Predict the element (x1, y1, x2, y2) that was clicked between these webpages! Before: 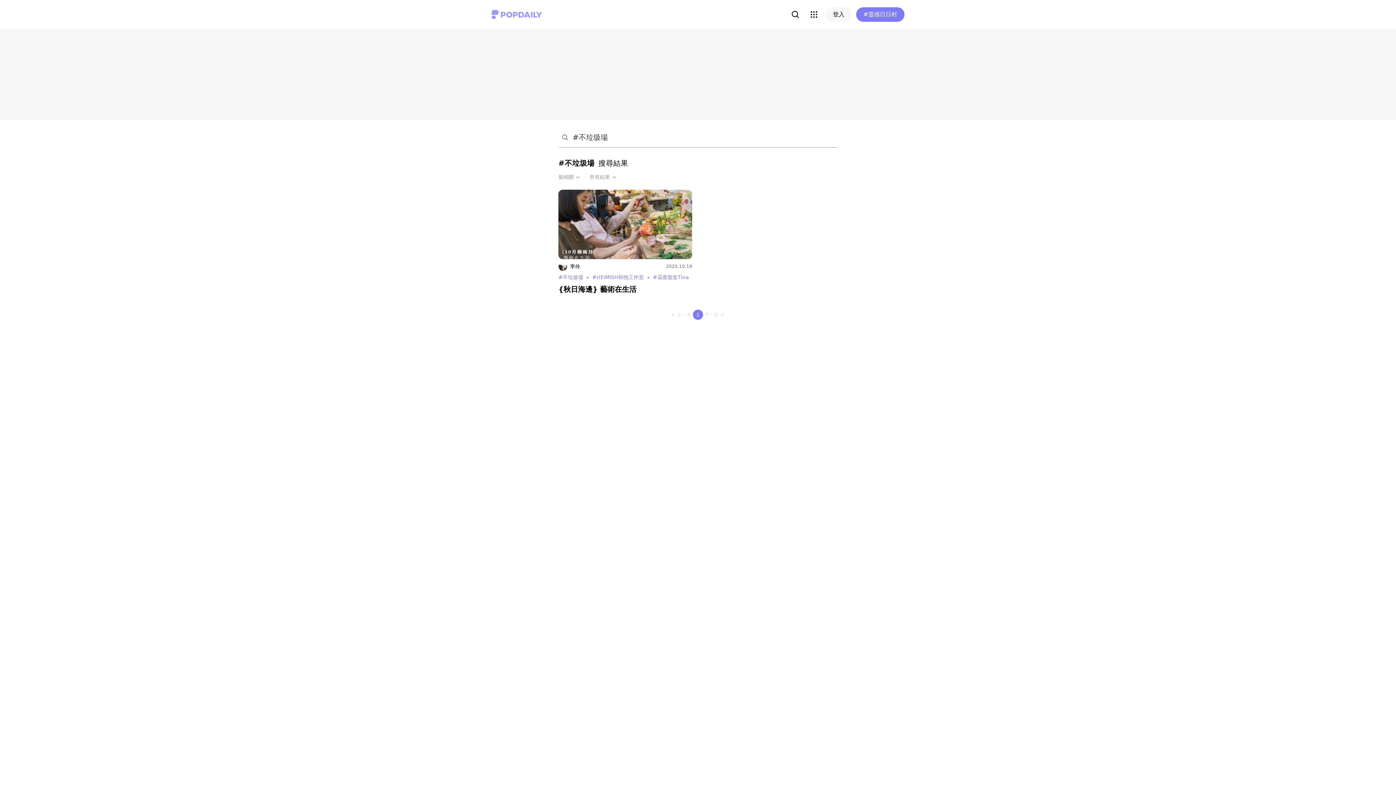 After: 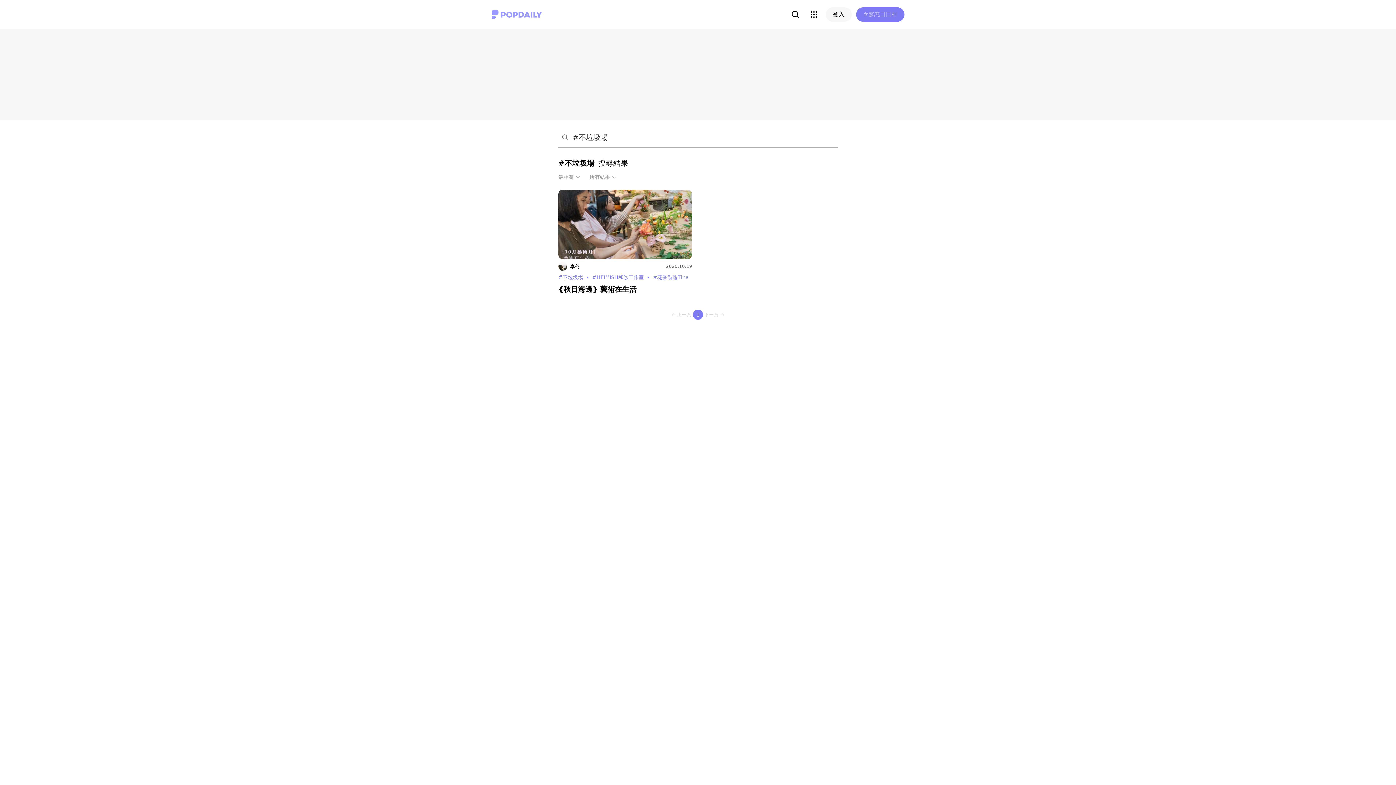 Action: label: #靈感日日村 bbox: (856, 7, 904, 21)